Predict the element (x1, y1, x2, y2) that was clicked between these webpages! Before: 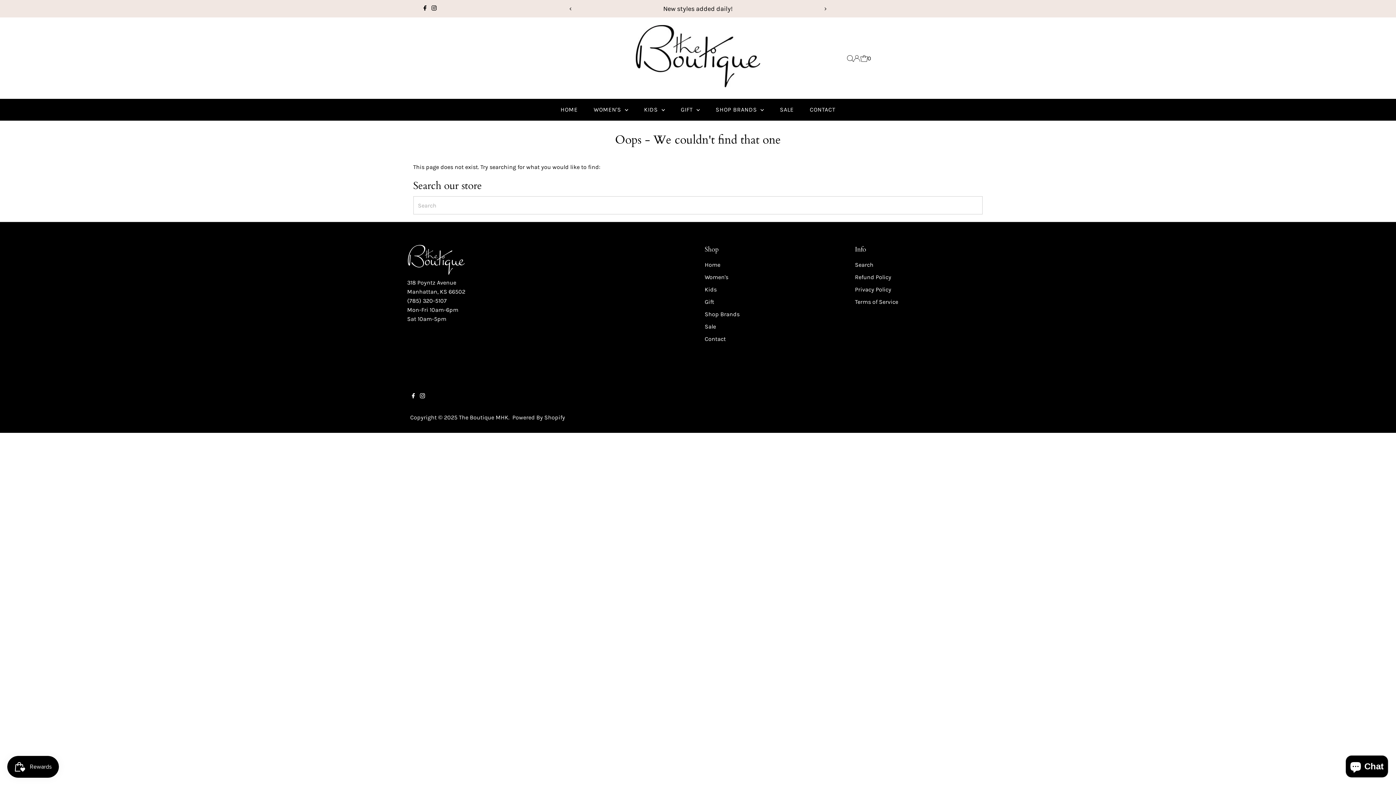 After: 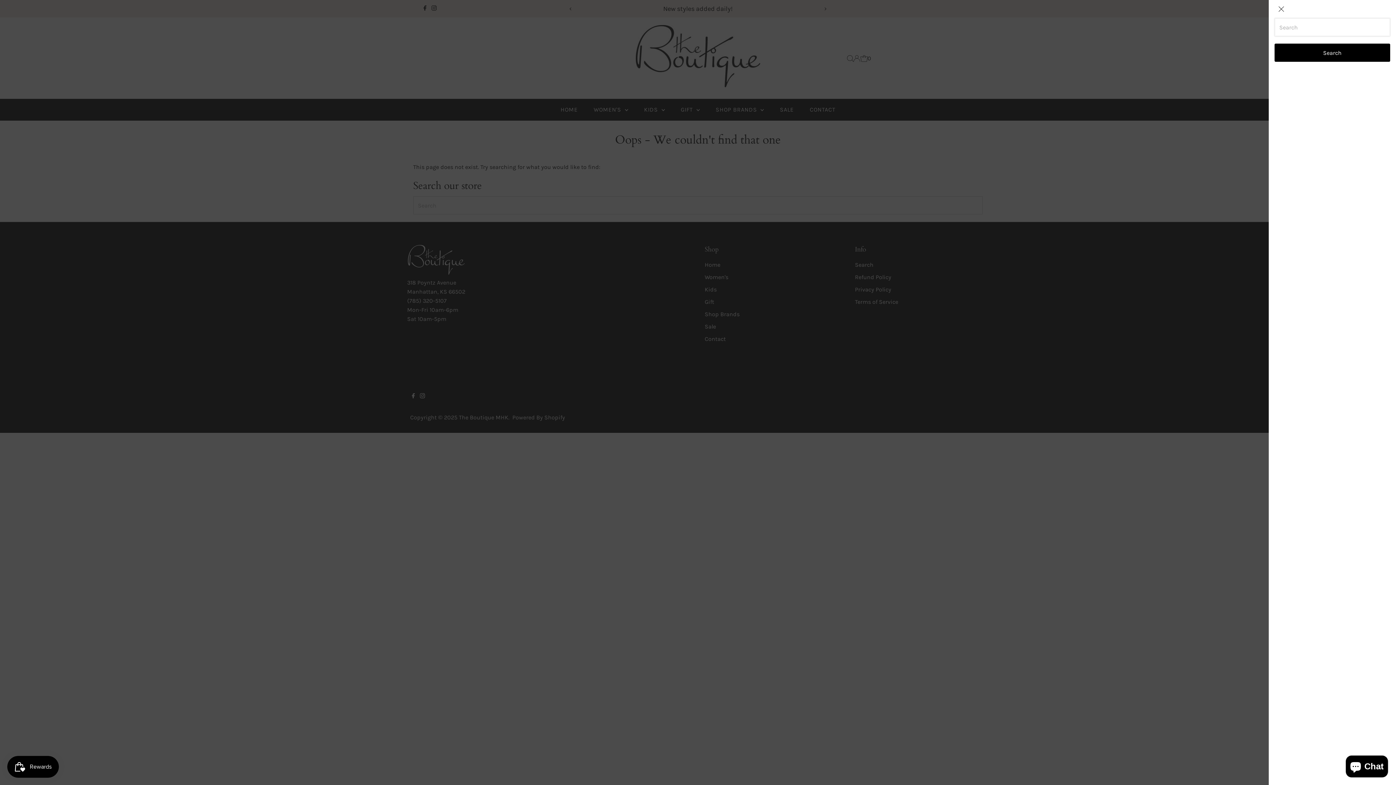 Action: bbox: (847, 55, 853, 61) label: Open Search